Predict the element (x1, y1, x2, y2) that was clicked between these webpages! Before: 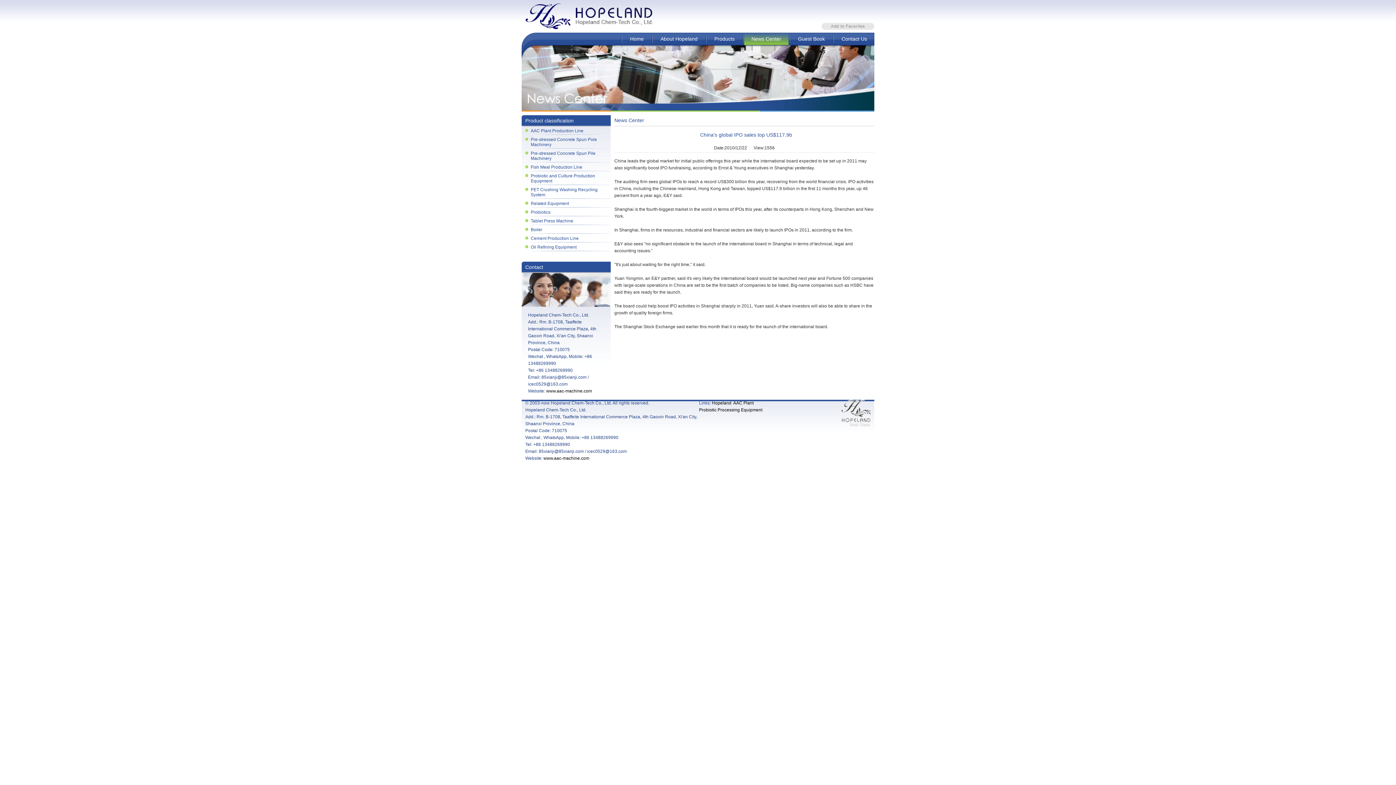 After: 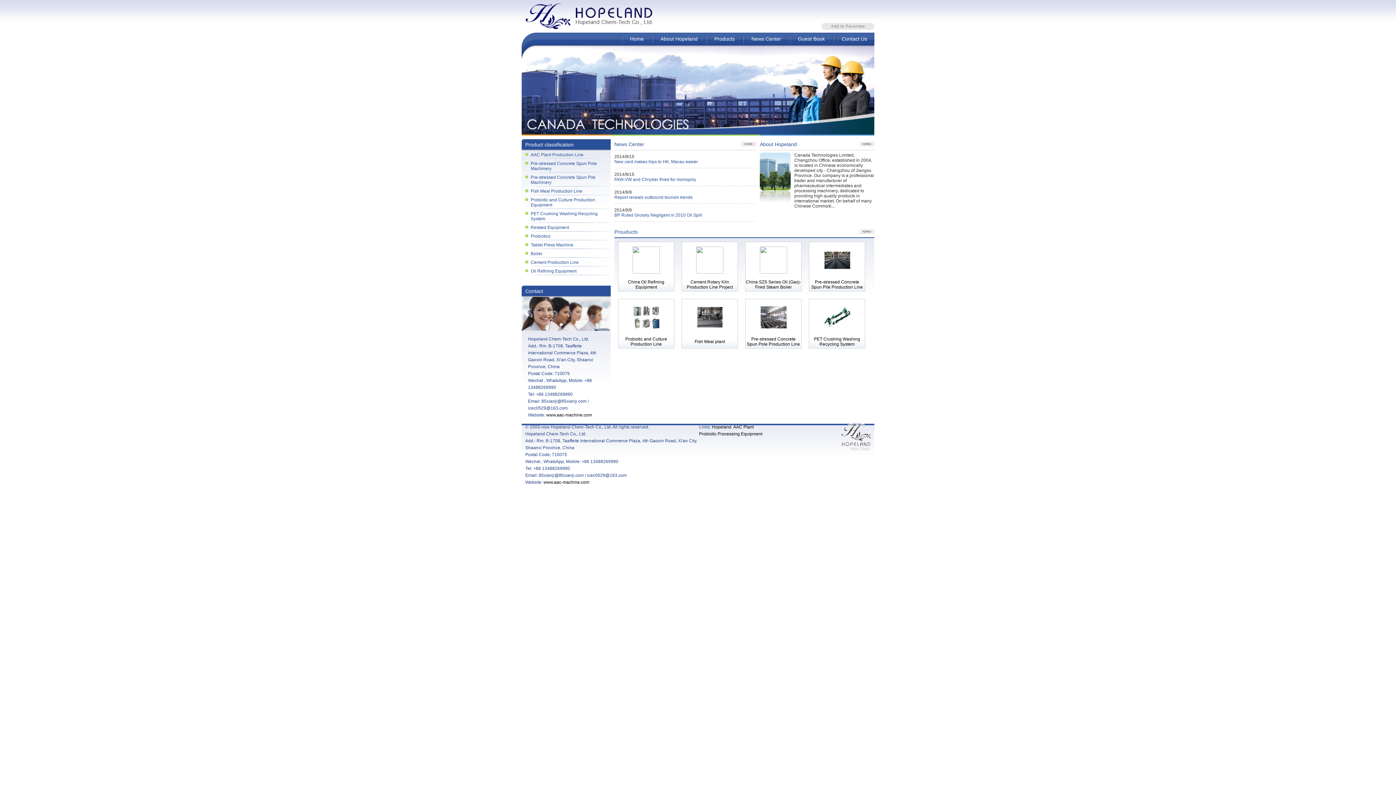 Action: label: www.aac-machine.com bbox: (543, 456, 589, 461)